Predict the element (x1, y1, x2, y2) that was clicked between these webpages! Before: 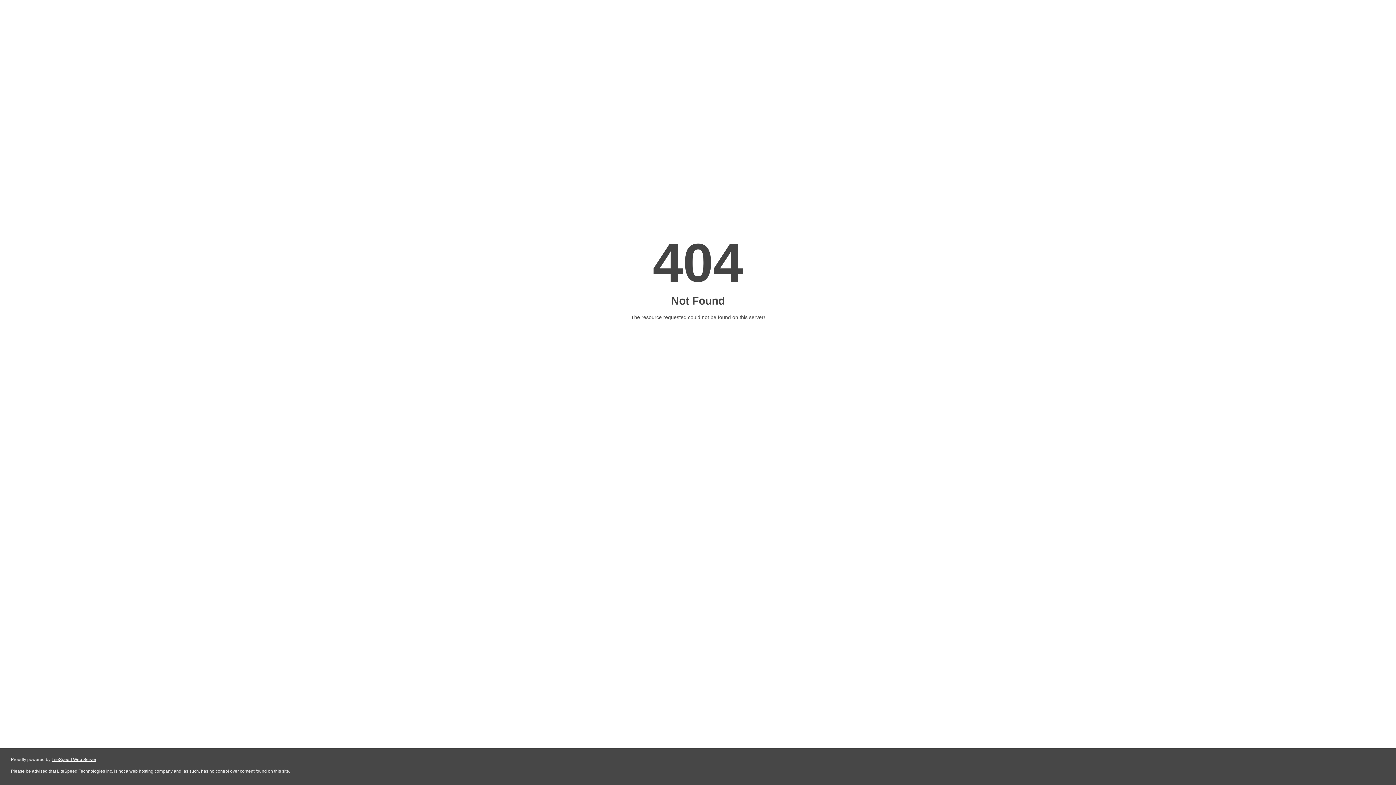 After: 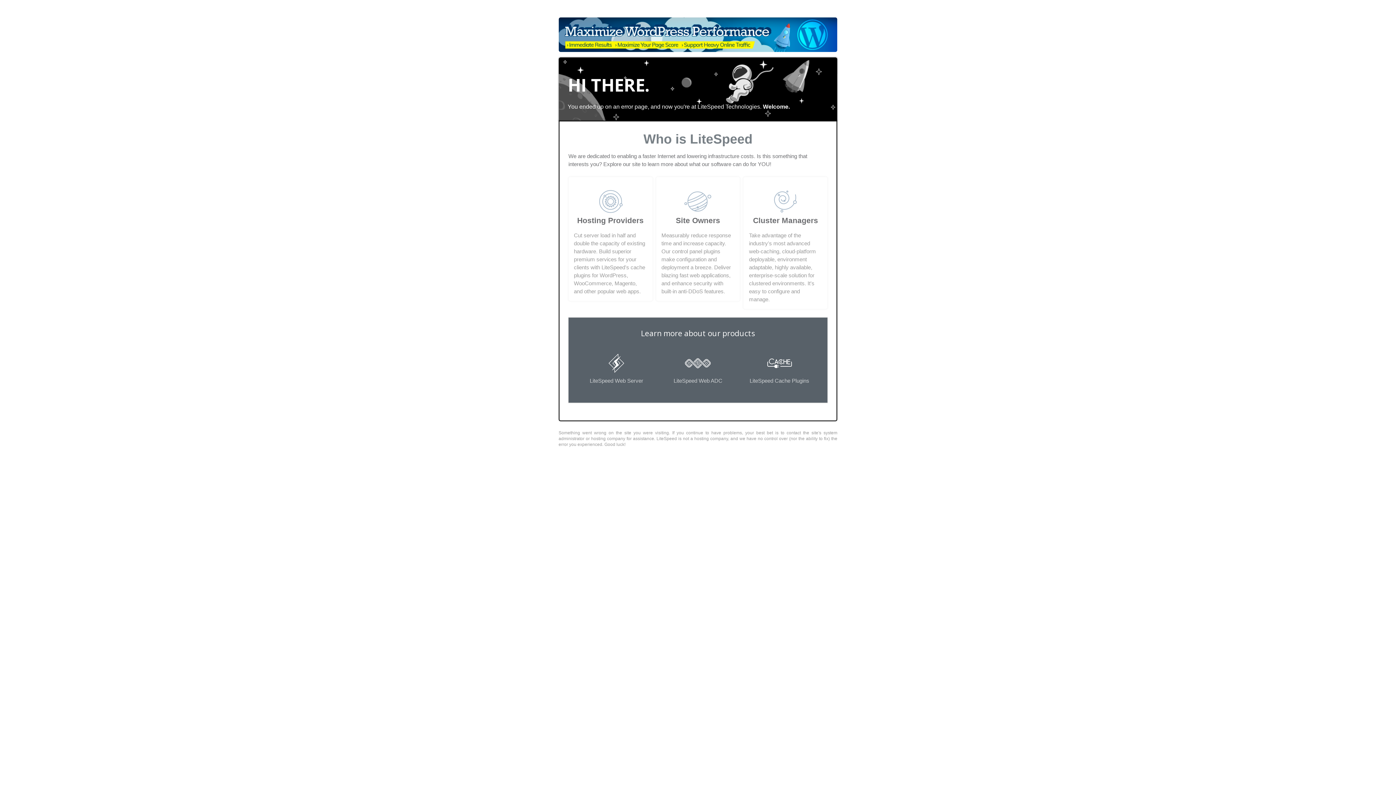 Action: bbox: (51, 757, 96, 762) label: LiteSpeed Web Server